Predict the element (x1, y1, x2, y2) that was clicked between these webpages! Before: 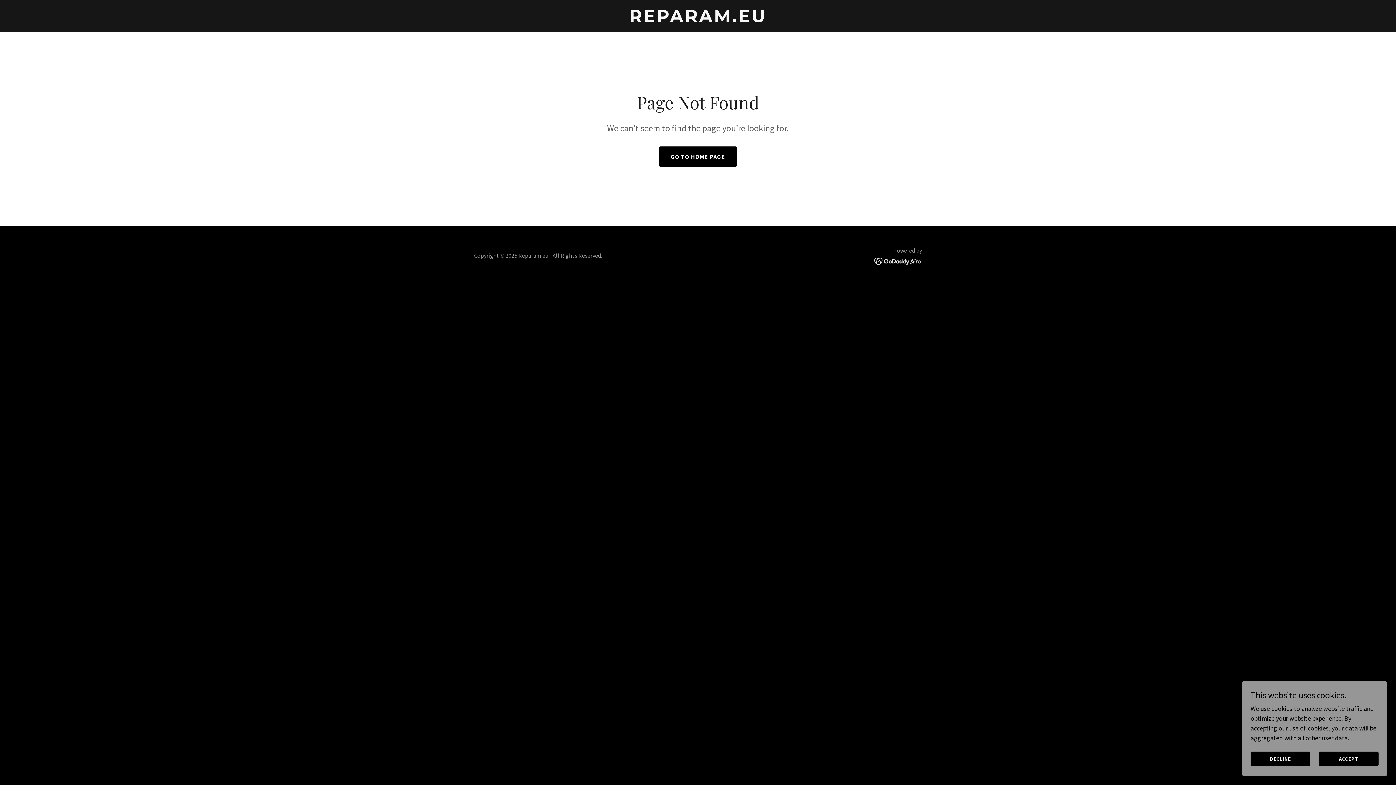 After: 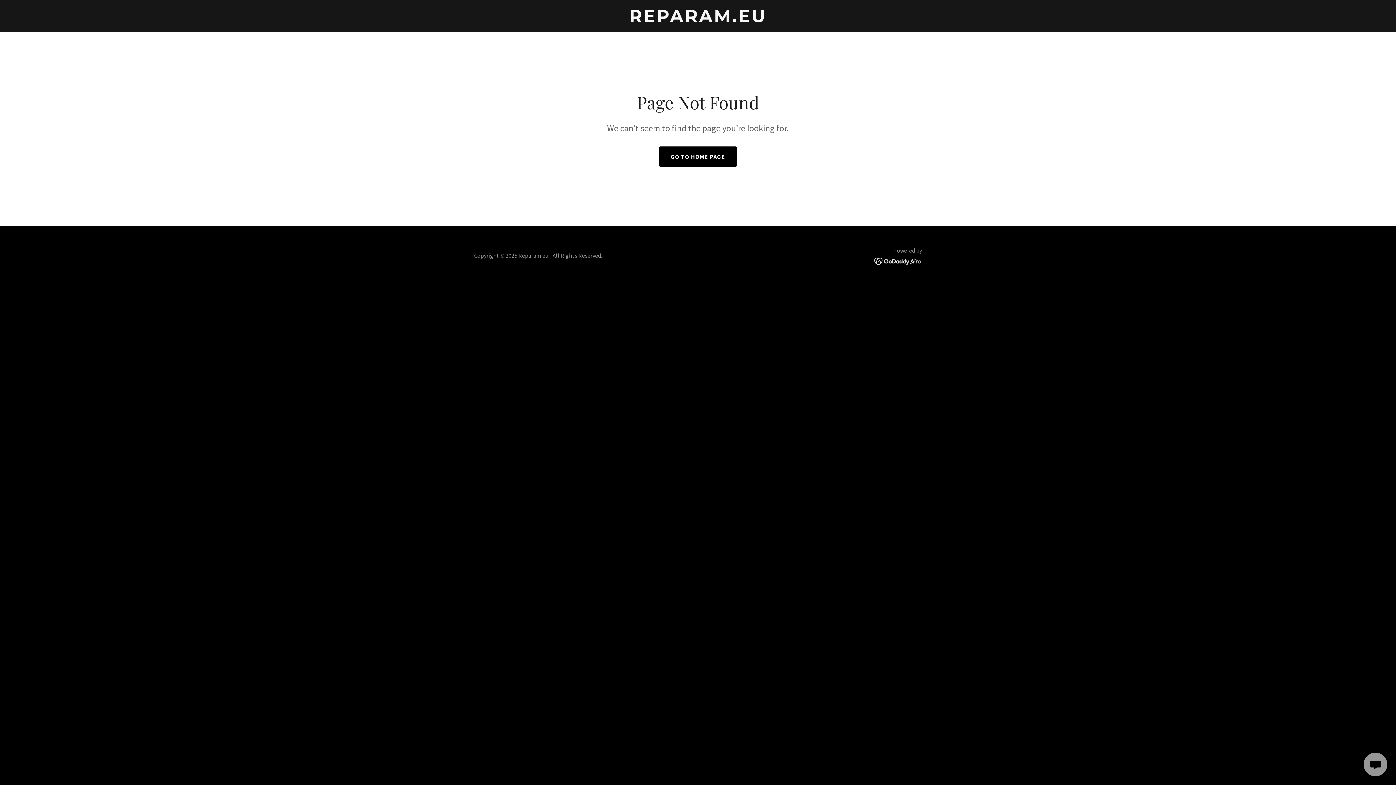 Action: bbox: (1319, 752, 1378, 766) label: ACCEPT